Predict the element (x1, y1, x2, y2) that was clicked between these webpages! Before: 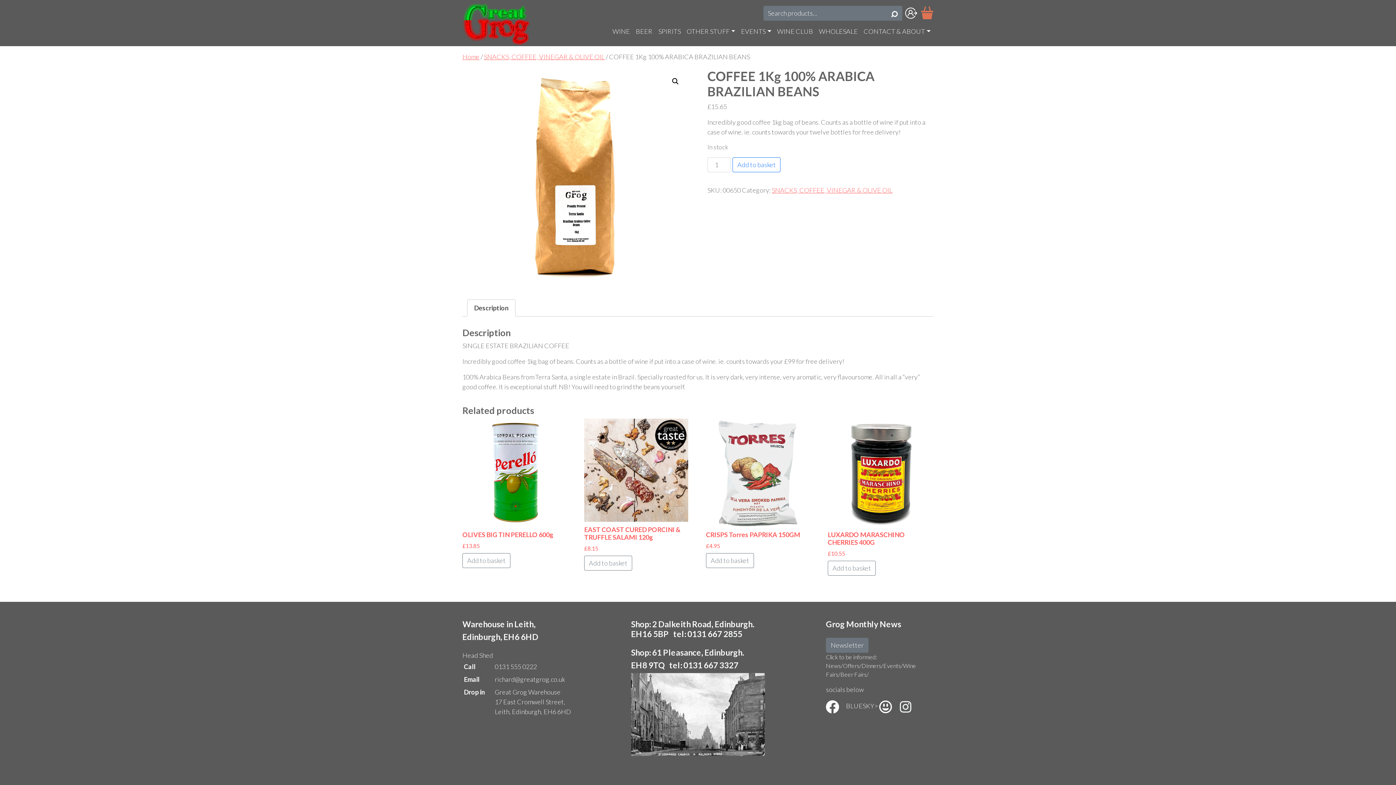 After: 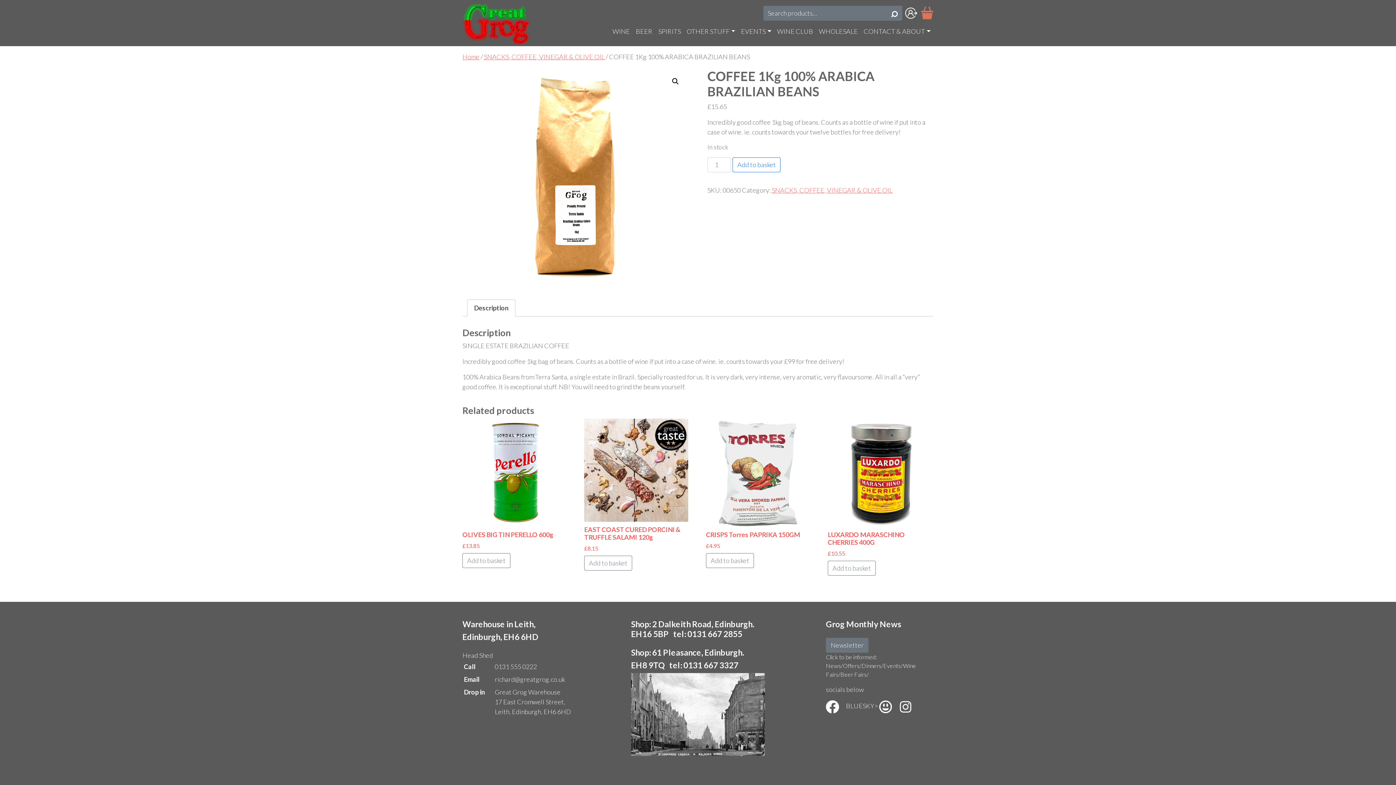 Action: bbox: (494, 675, 565, 683) label: richard@greatgrog.co.uk